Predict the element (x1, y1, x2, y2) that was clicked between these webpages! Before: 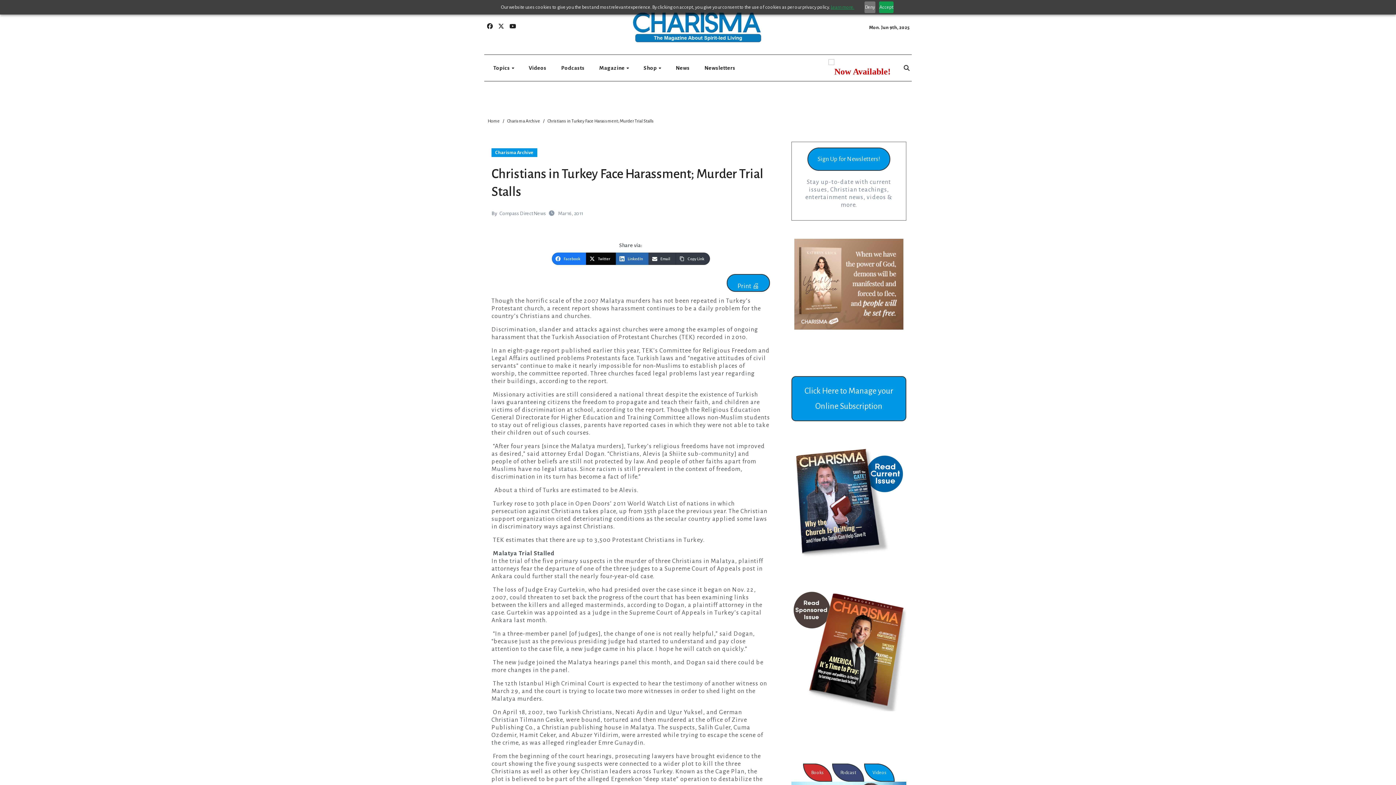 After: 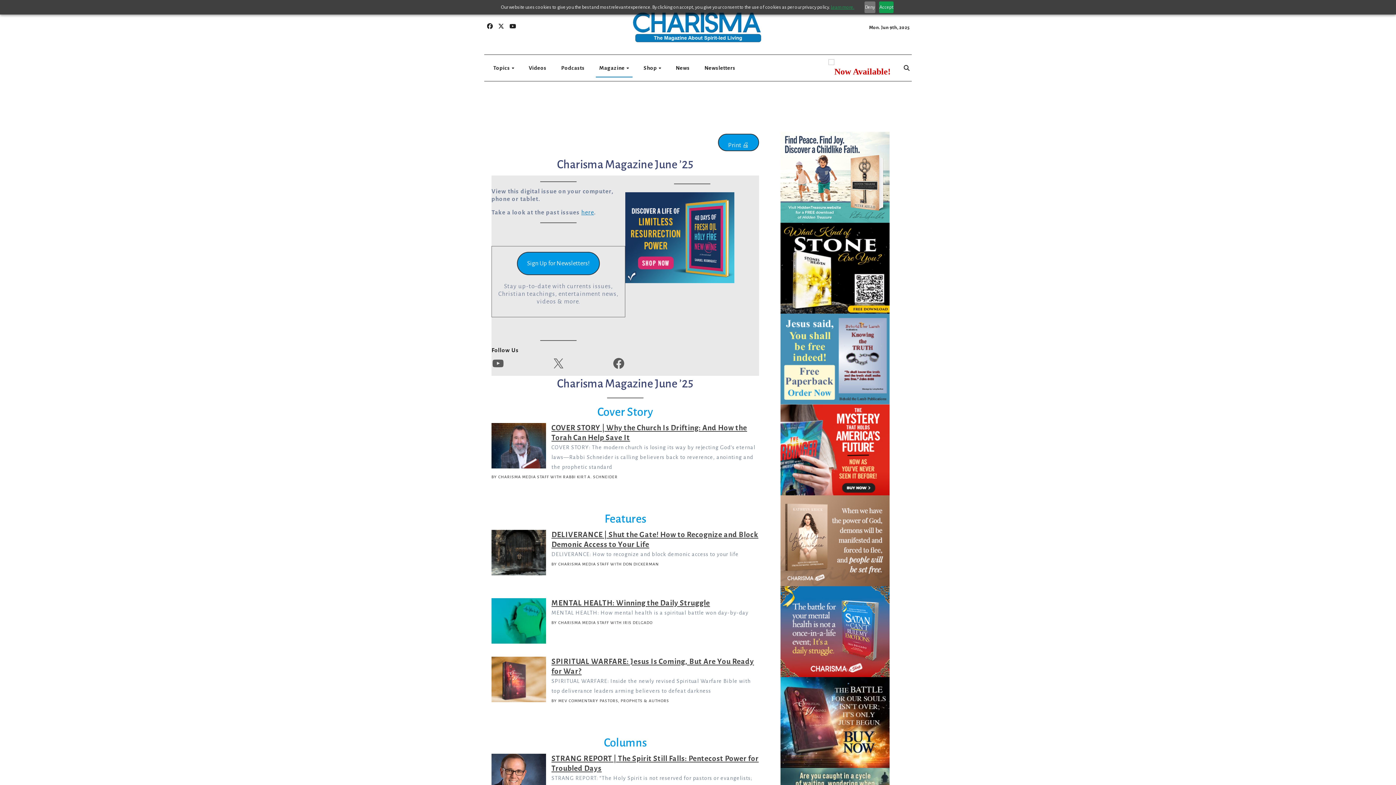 Action: bbox: (834, 66, 890, 76) label: Now Available!